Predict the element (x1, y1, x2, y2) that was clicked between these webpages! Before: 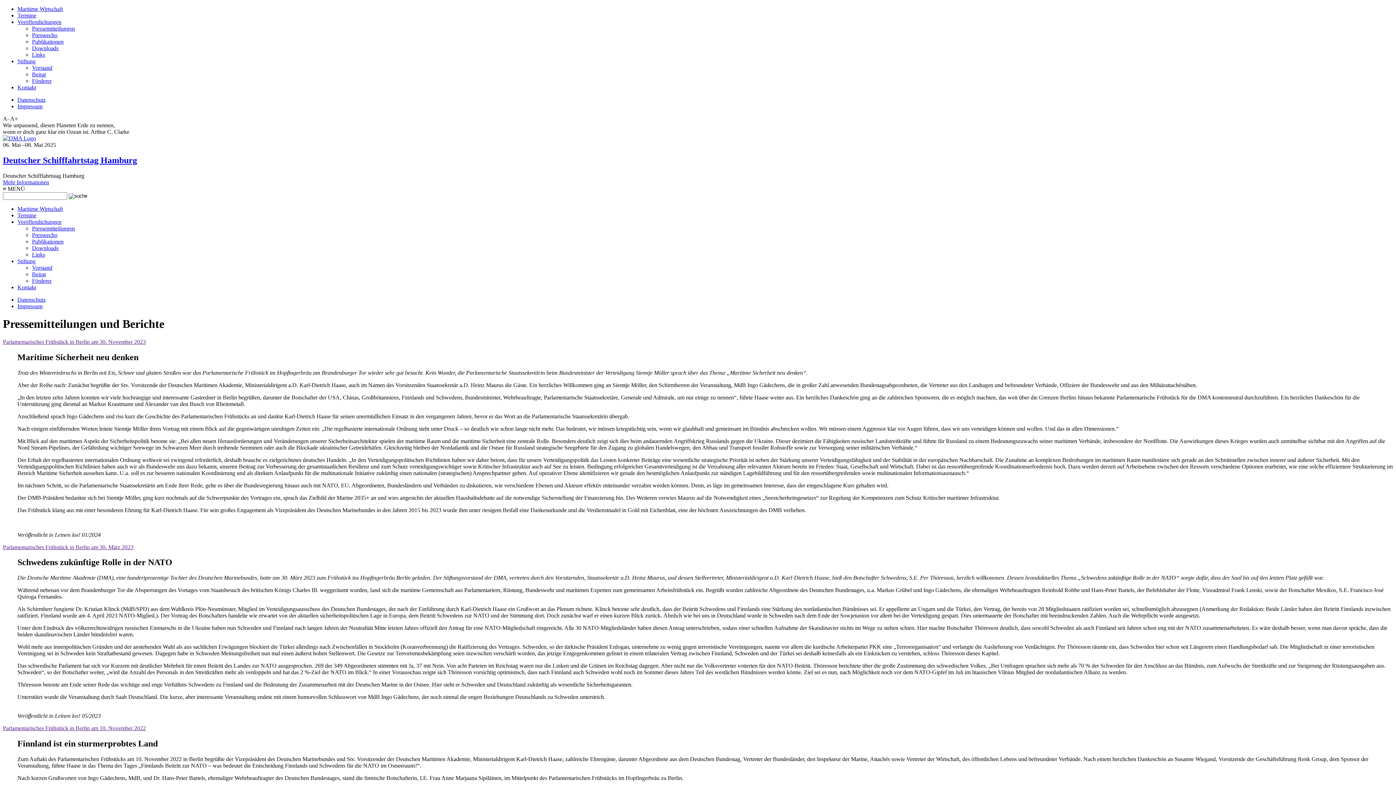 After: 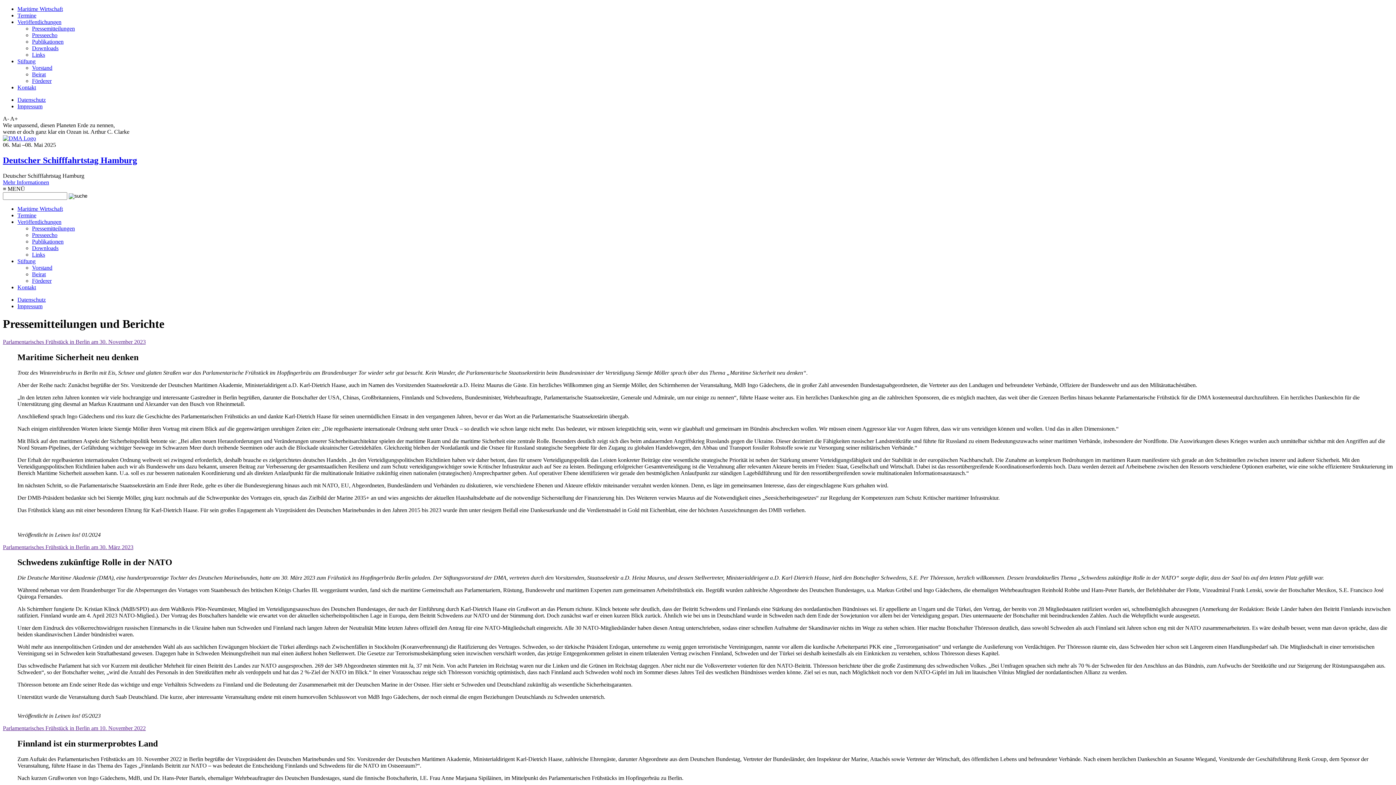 Action: bbox: (2, 338, 145, 344) label: Parlamentarisches Frühstück in Berlin am 30. November 2023